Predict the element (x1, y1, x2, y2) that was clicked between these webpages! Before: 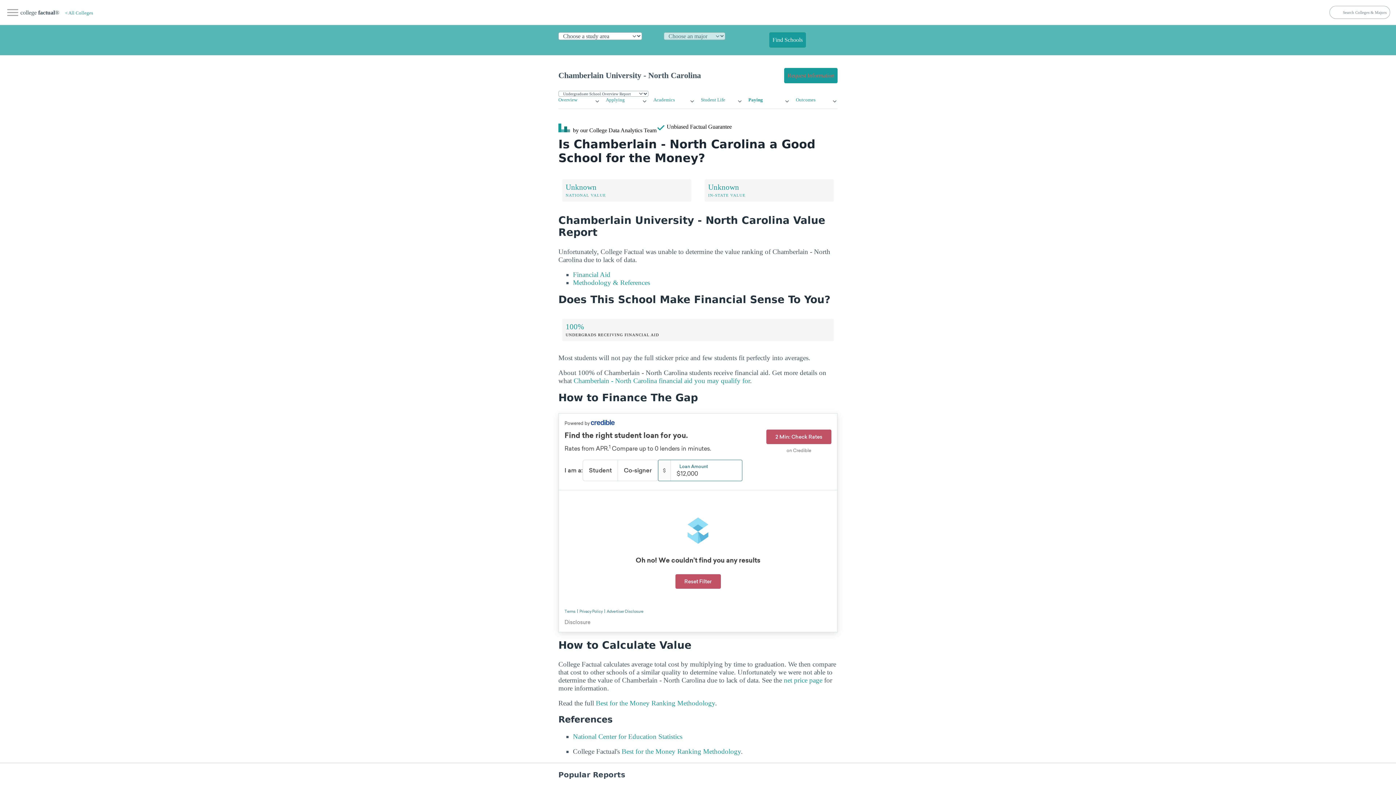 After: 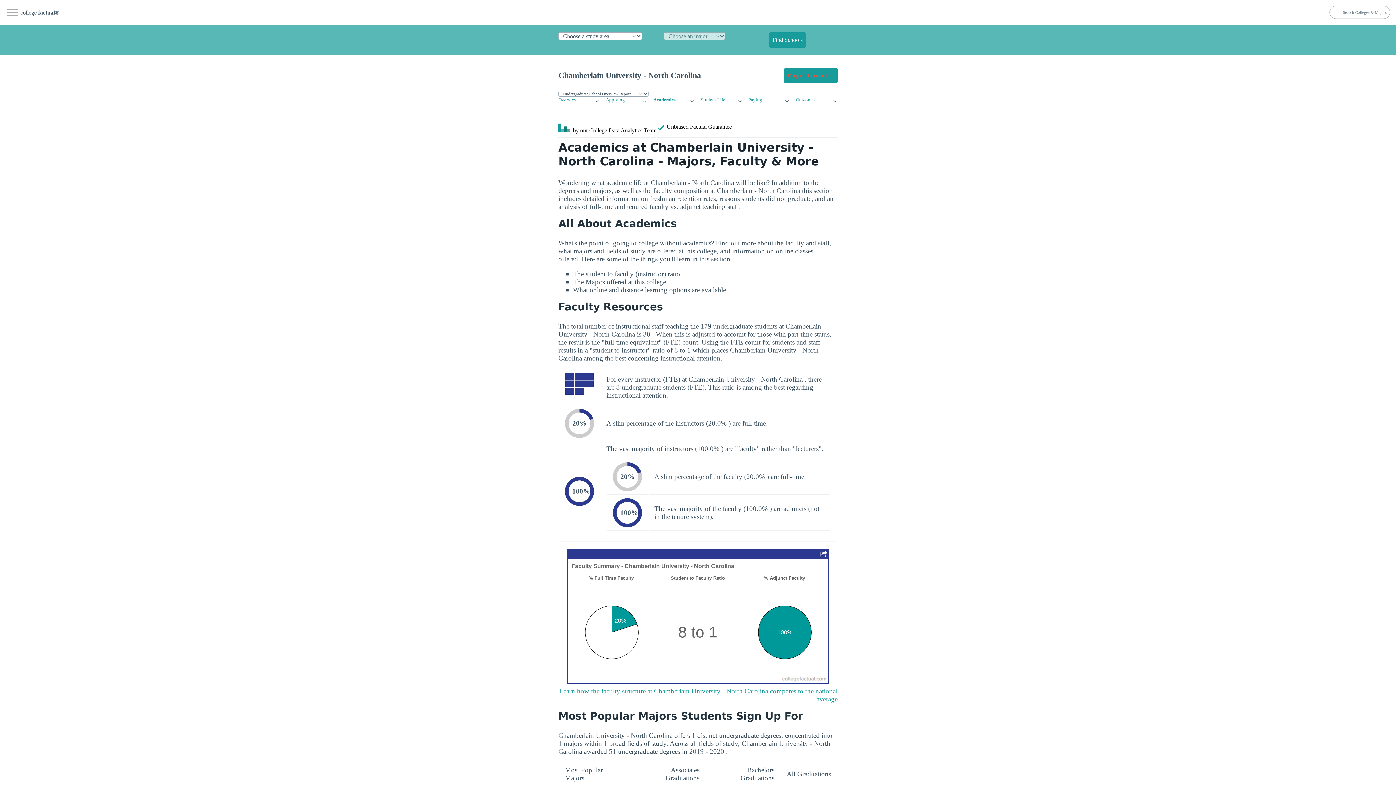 Action: bbox: (653, 97, 675, 102) label: Academics